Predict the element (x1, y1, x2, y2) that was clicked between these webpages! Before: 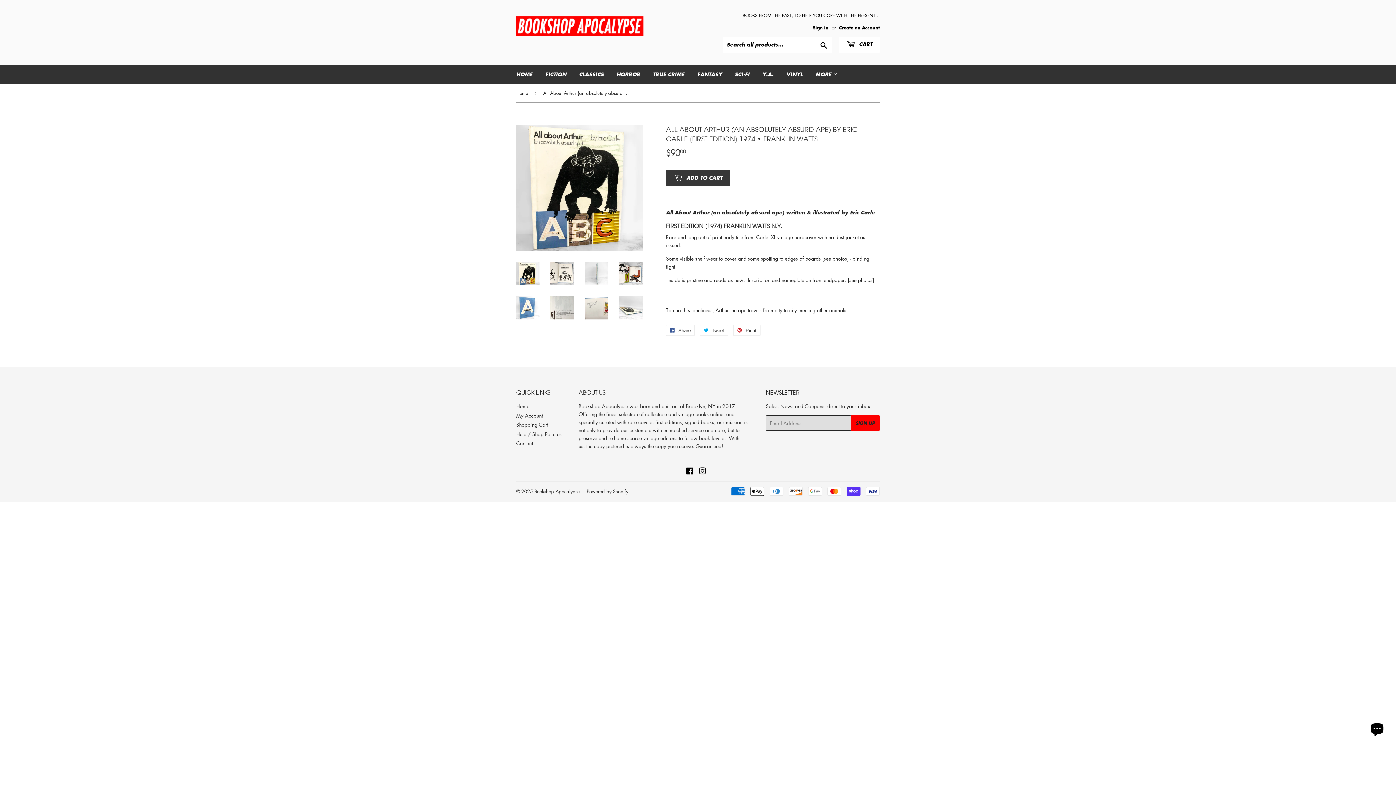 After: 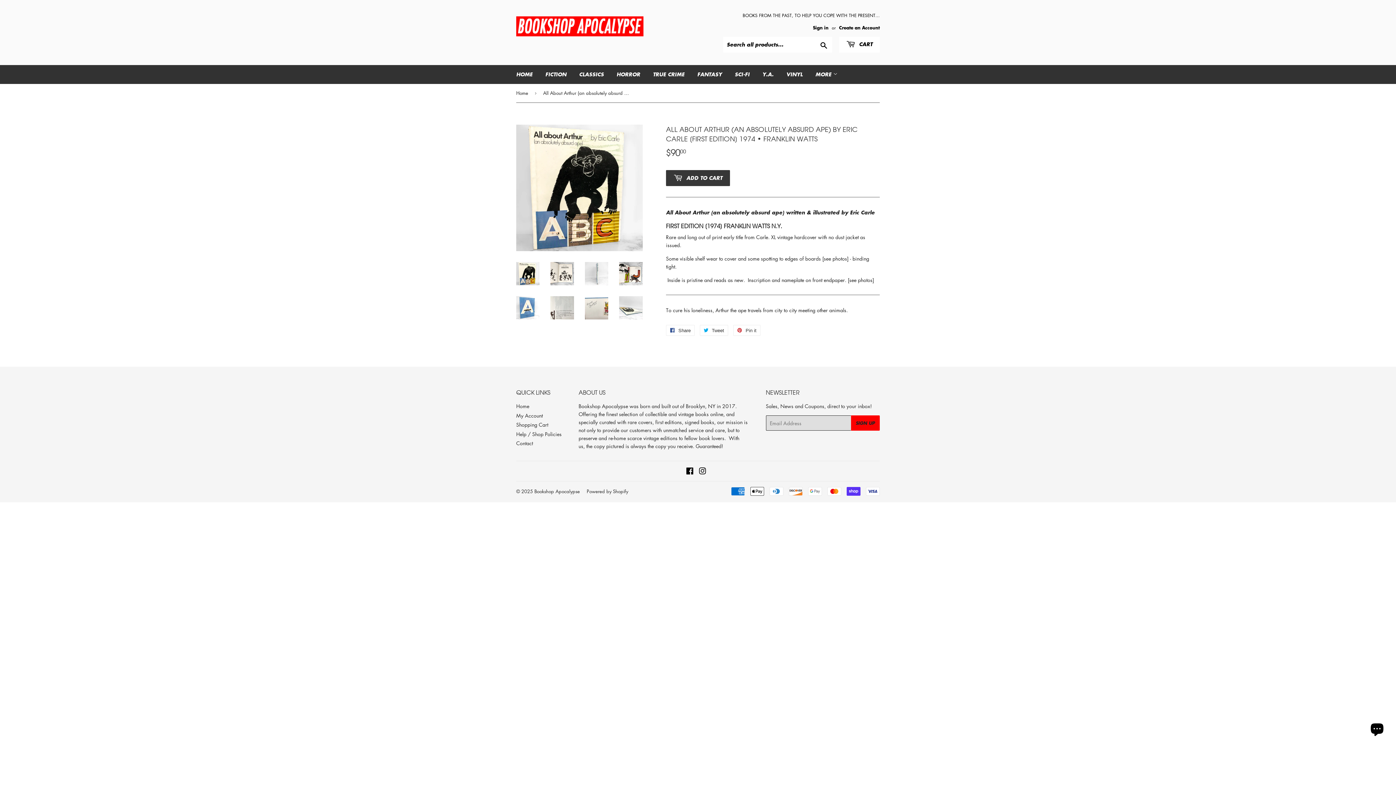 Action: bbox: (516, 262, 539, 285)